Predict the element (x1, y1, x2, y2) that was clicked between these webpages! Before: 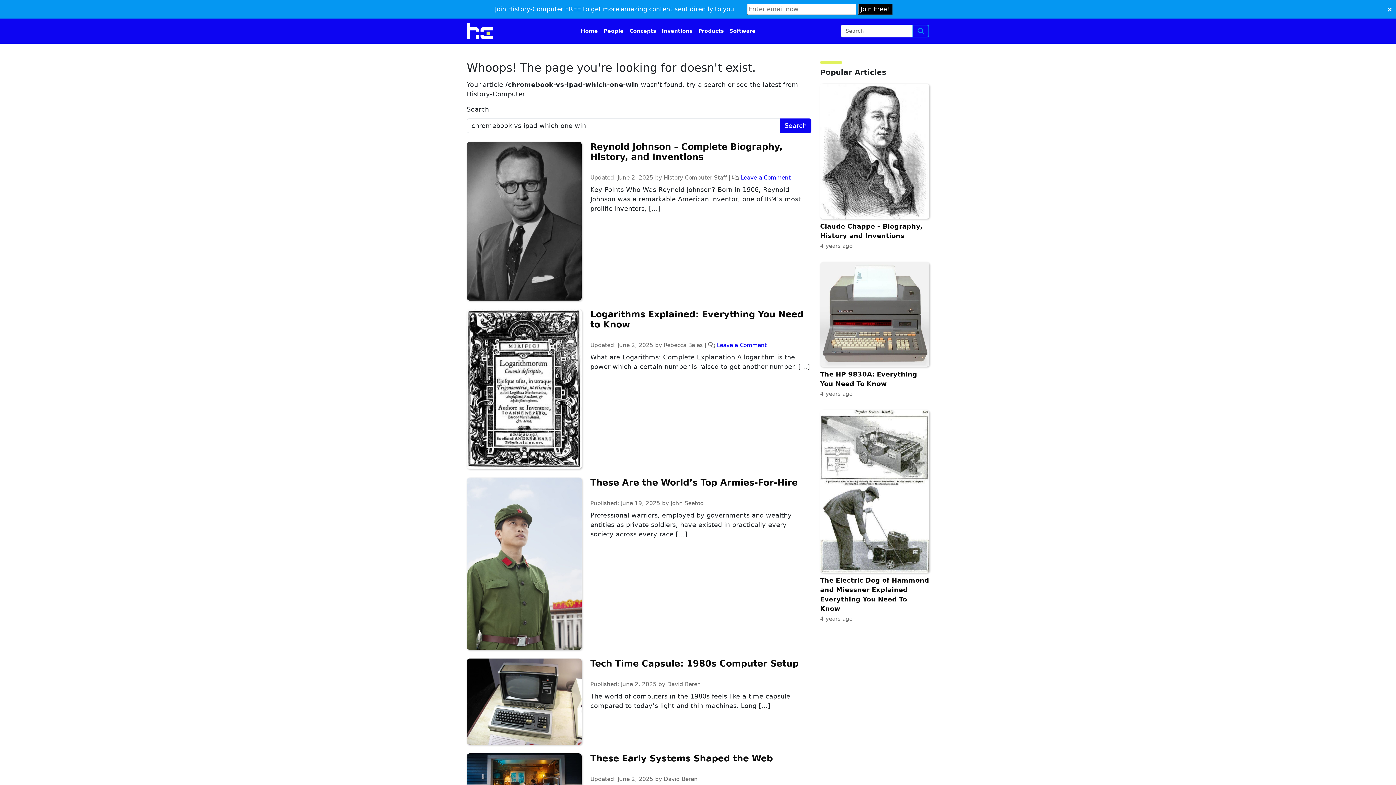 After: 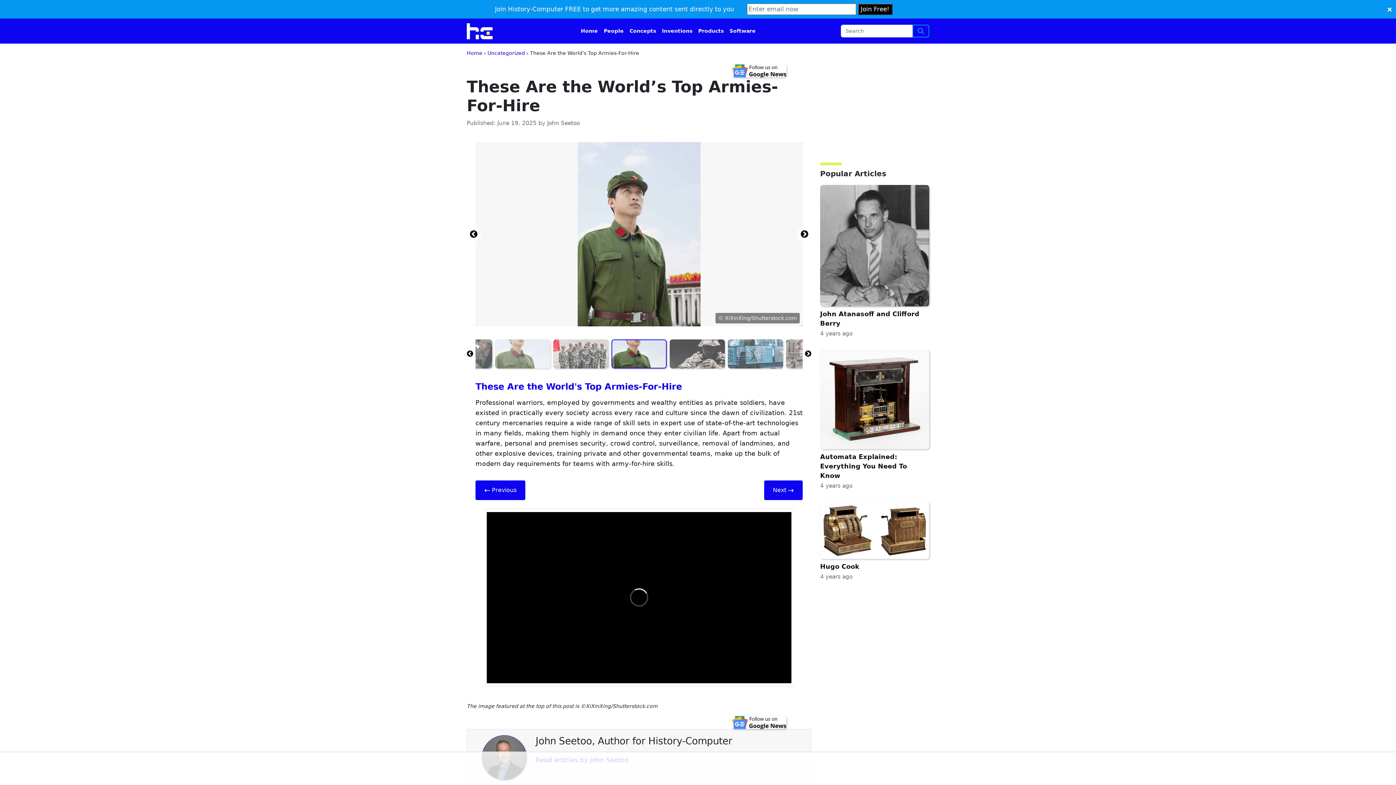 Action: bbox: (466, 541, 581, 548)